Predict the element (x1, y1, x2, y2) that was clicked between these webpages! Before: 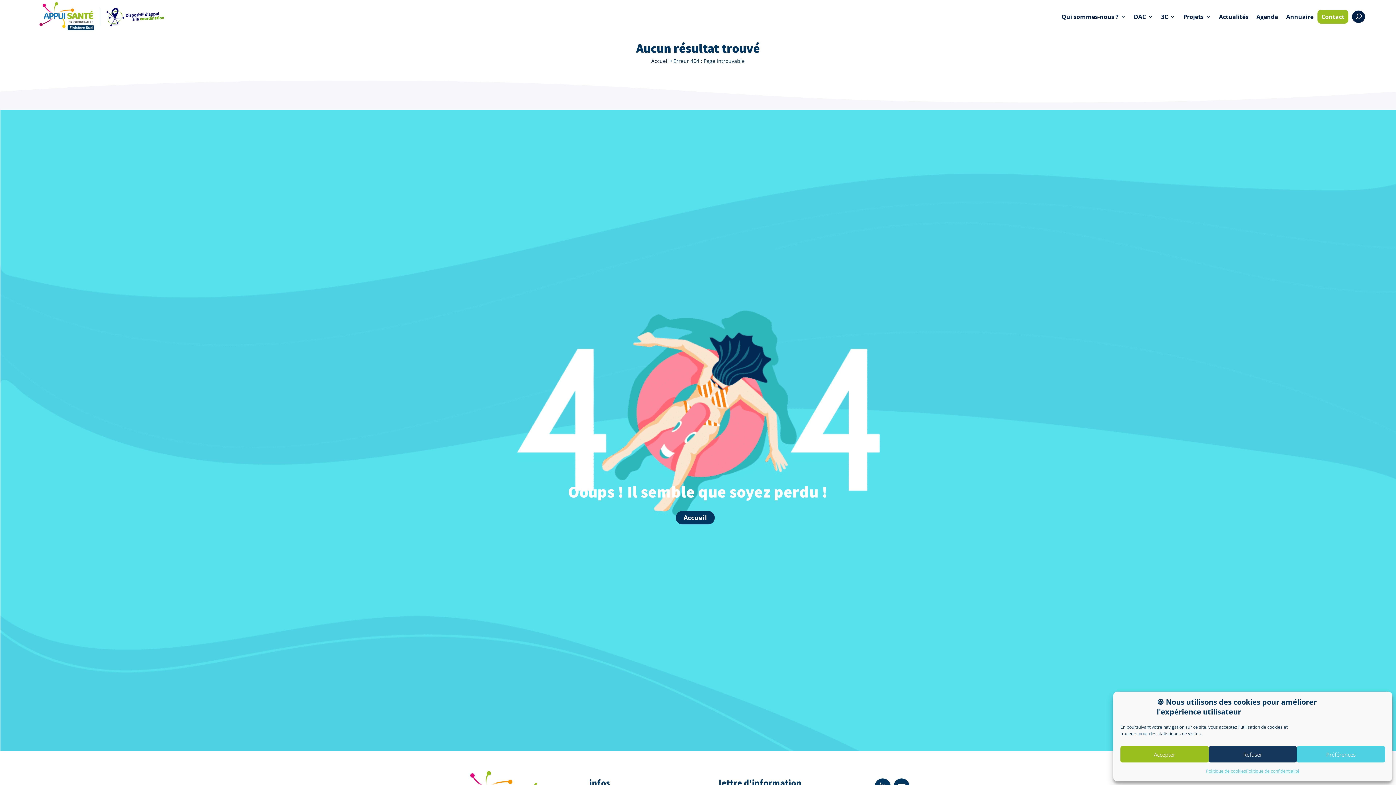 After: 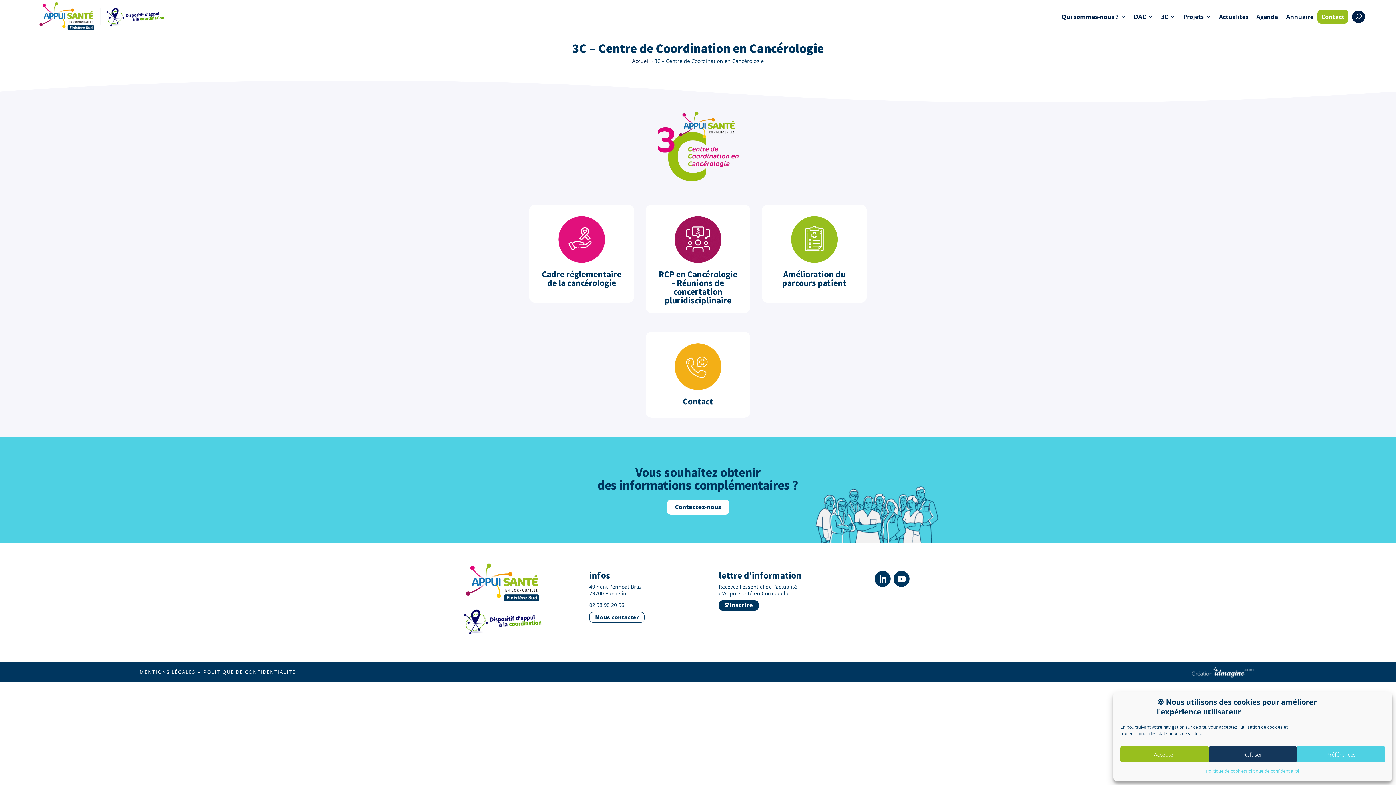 Action: label: 3C bbox: (1161, 2, 1175, 30)